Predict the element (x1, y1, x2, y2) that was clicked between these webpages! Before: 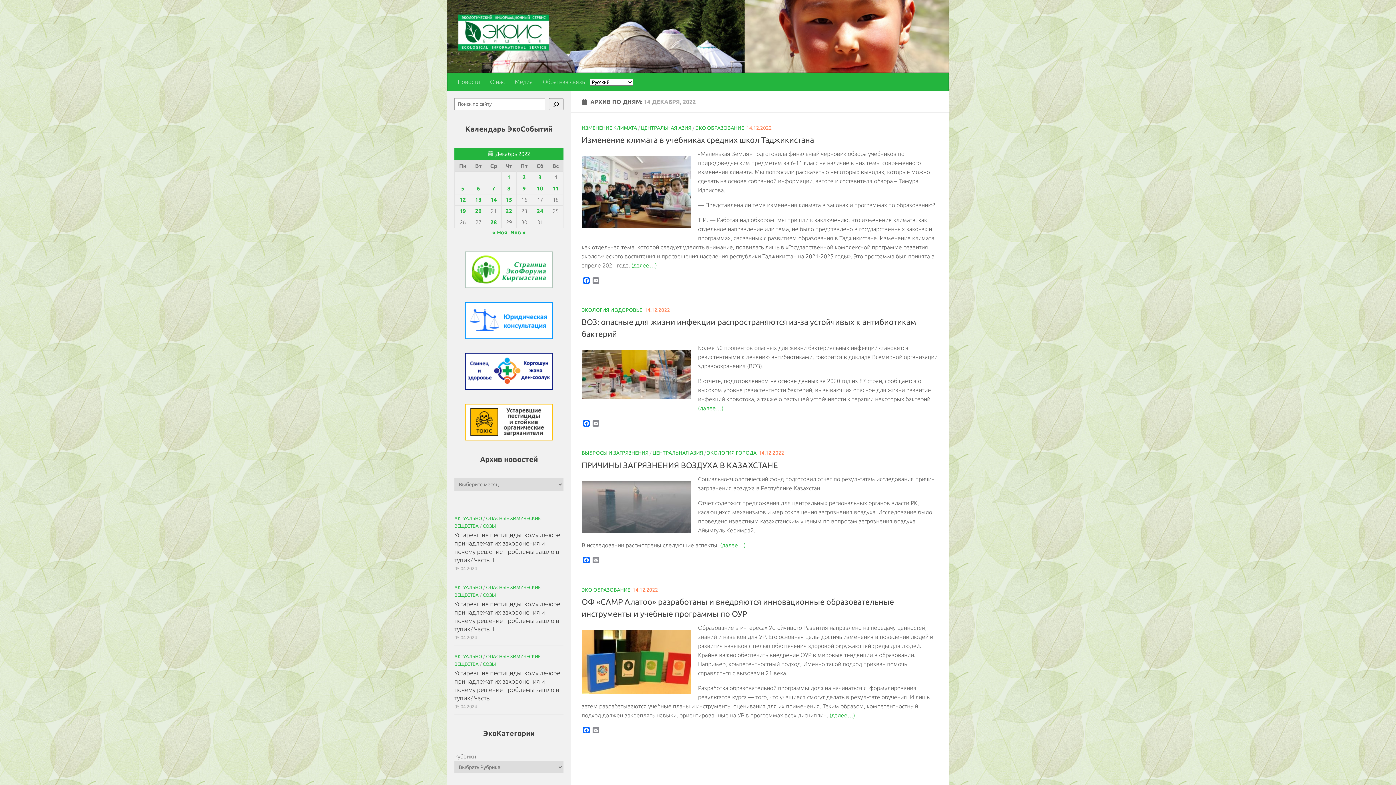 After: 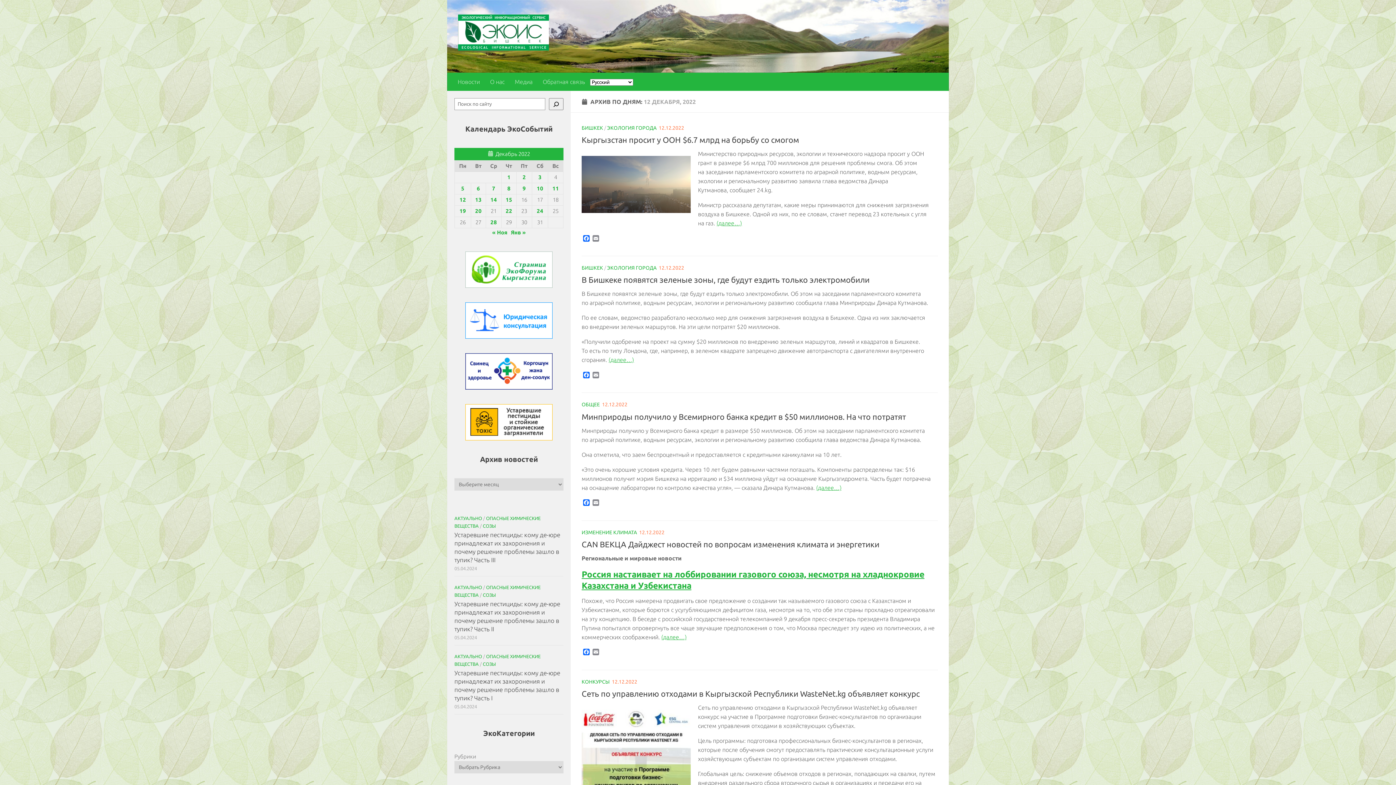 Action: bbox: (459, 196, 466, 202) label: Записи, опубликованные 12.12.2022